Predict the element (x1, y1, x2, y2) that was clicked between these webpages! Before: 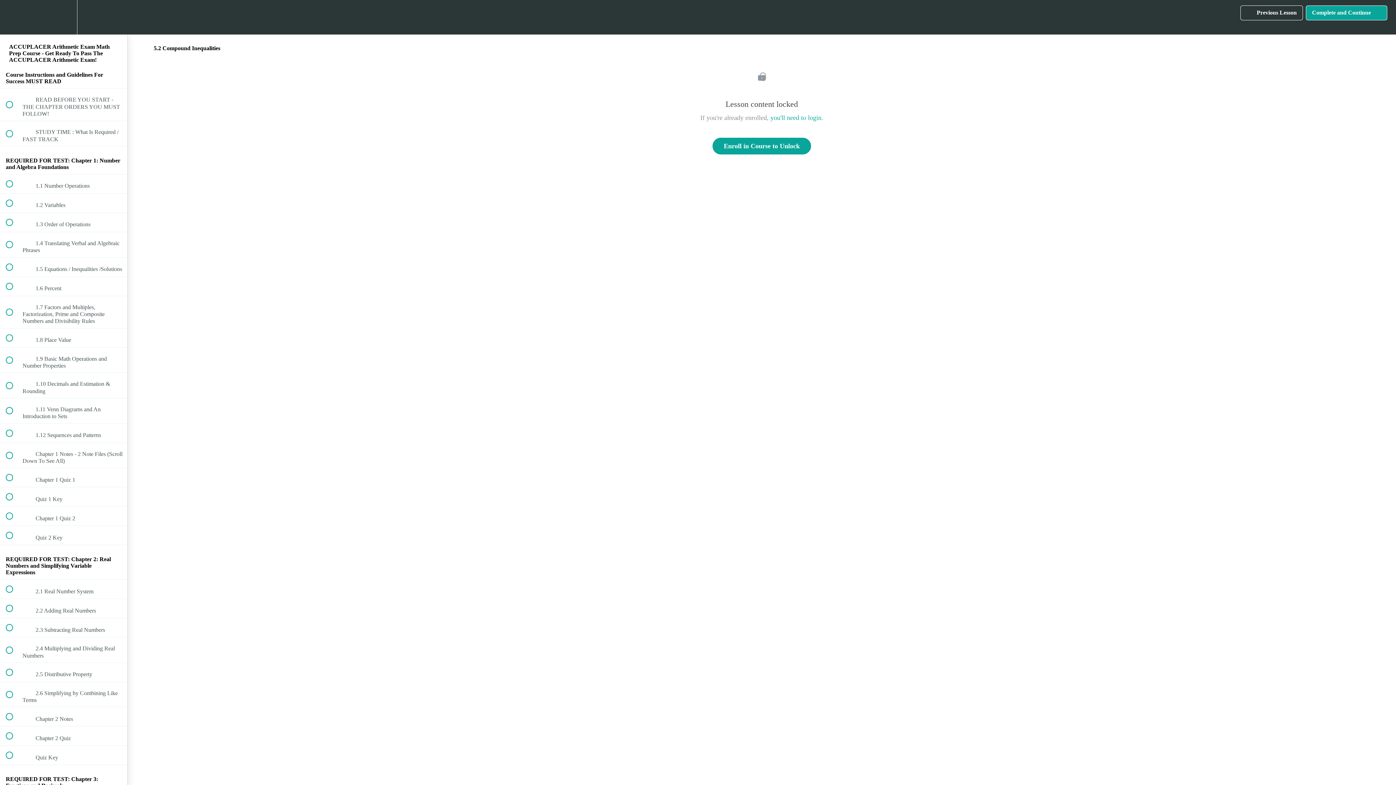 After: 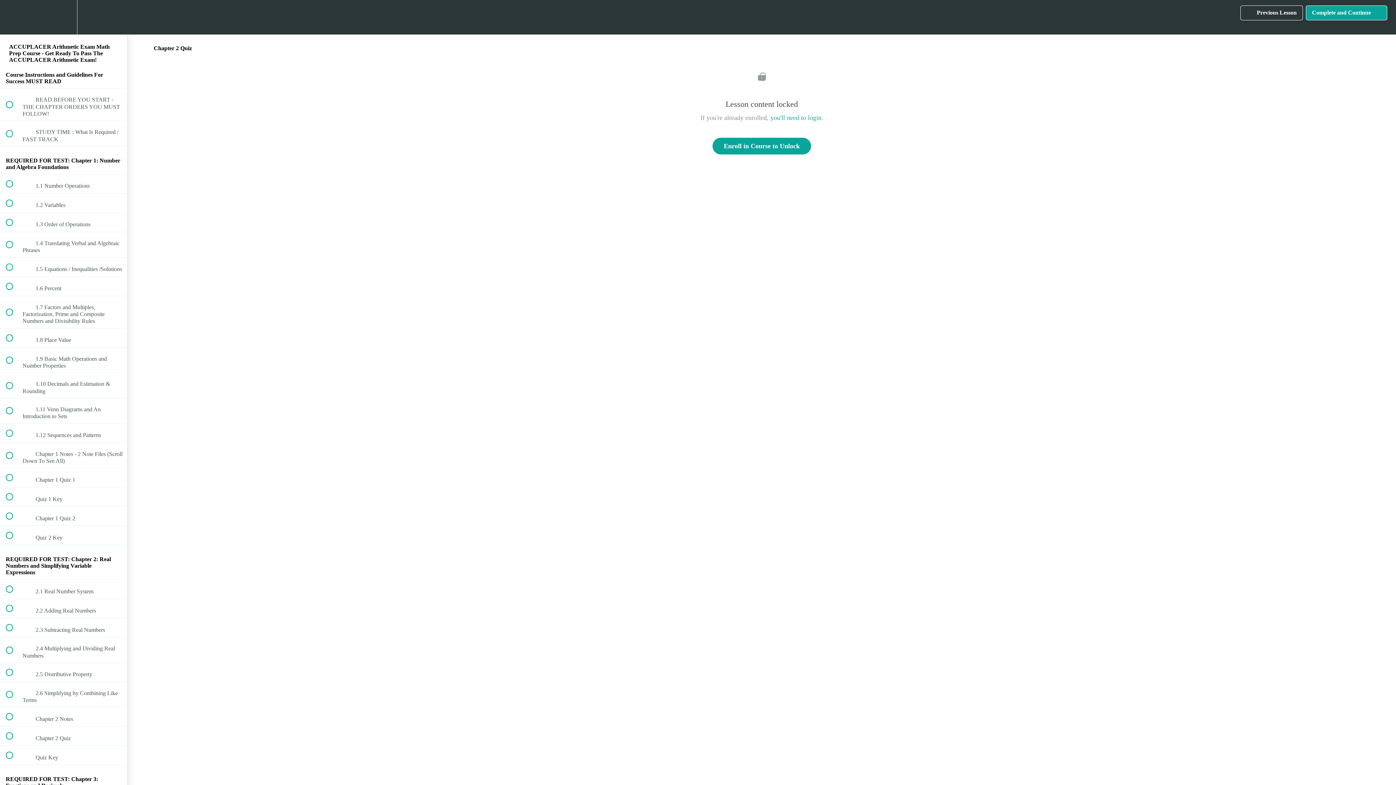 Action: label:  
 Chapter 2 Quiz bbox: (0, 727, 127, 745)